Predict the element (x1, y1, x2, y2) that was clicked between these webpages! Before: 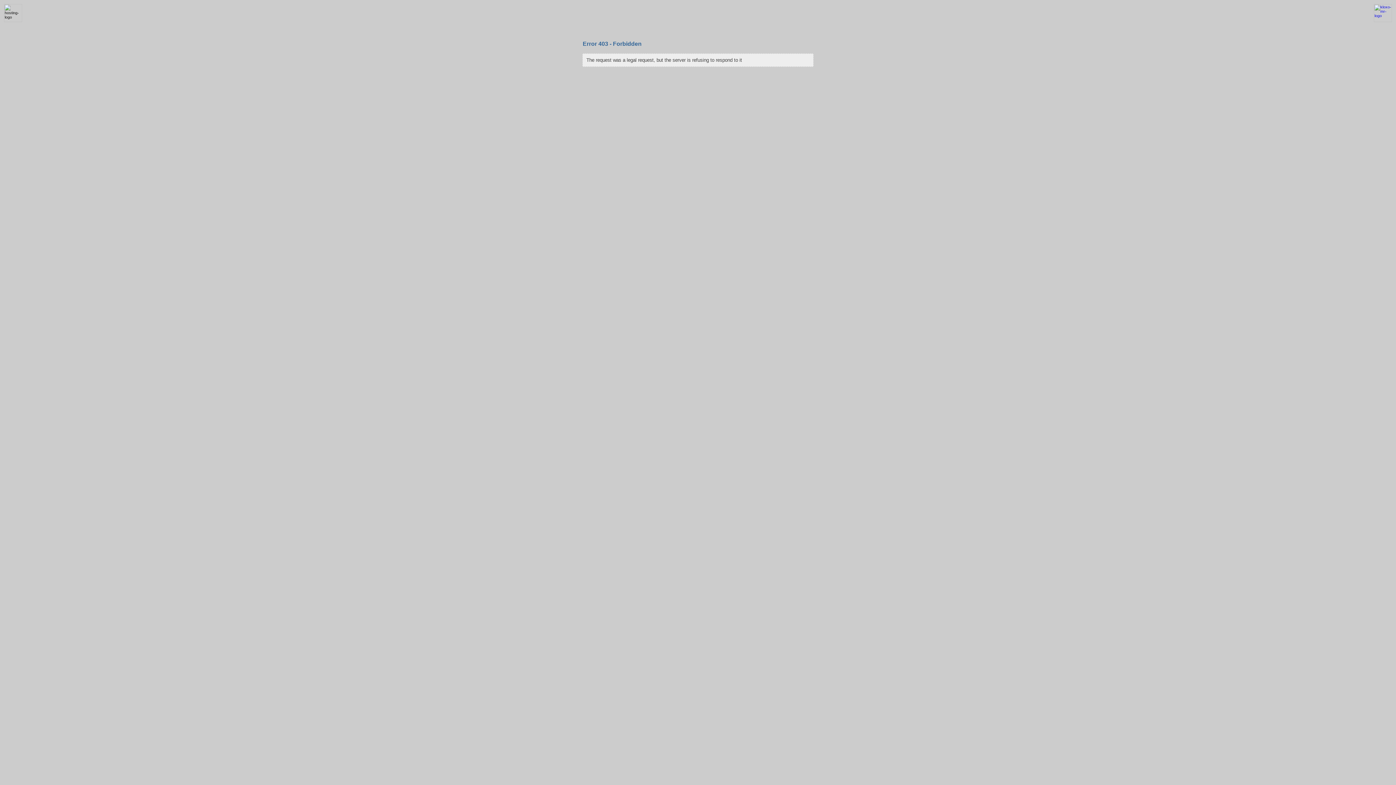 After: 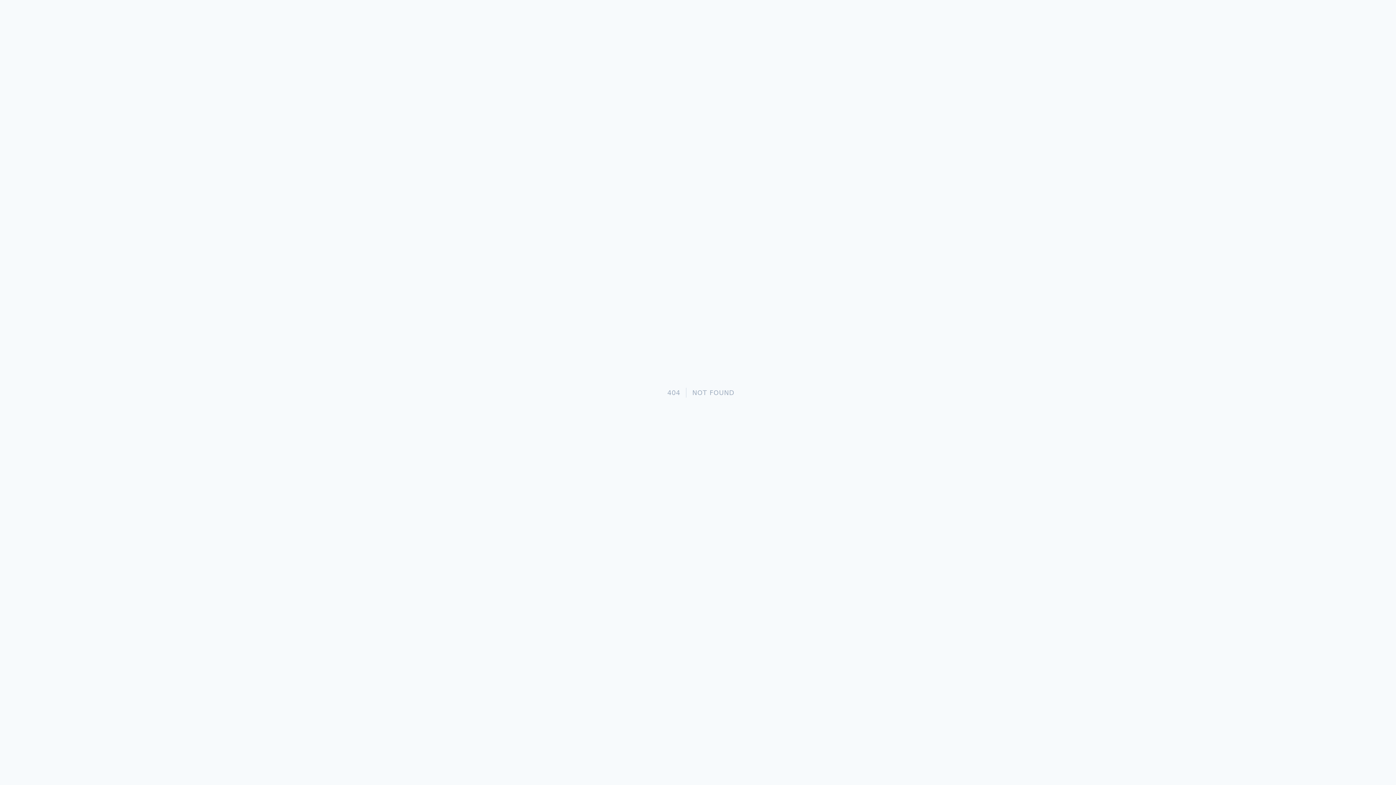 Action: bbox: (1370, 18, 1396, 22)